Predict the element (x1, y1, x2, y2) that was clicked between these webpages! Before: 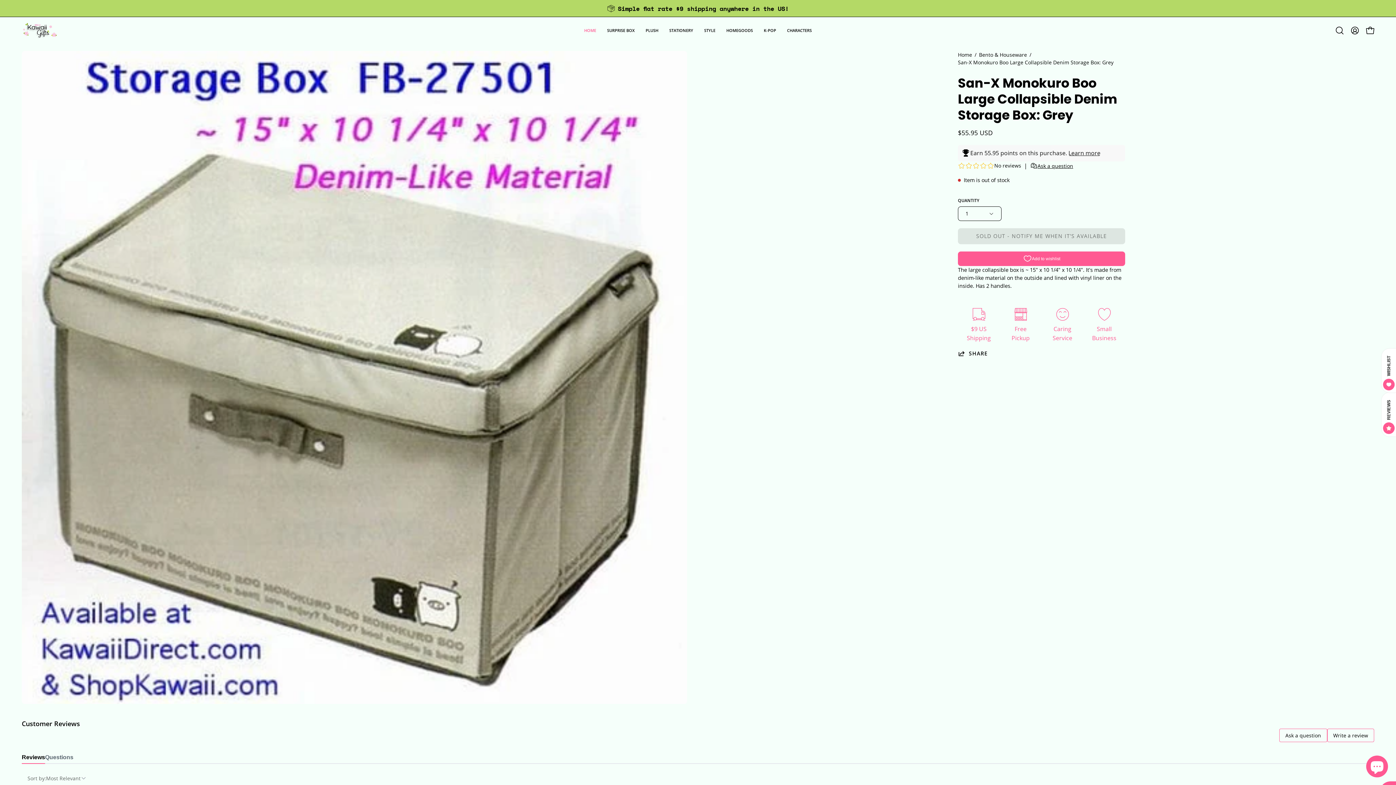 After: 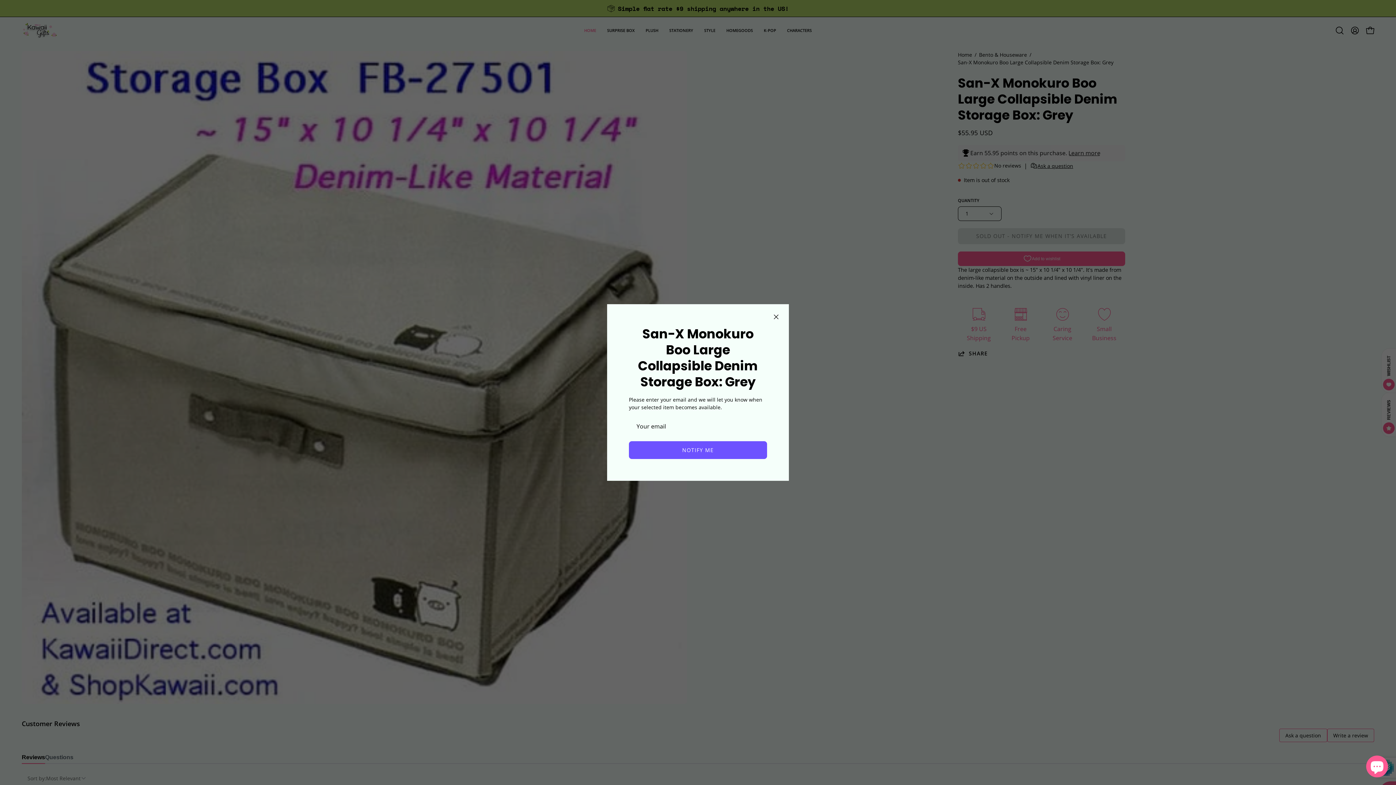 Action: label: SOLD OUT - NOTIFY ME WHEN IT’S AVAILABLE bbox: (958, 228, 1125, 244)